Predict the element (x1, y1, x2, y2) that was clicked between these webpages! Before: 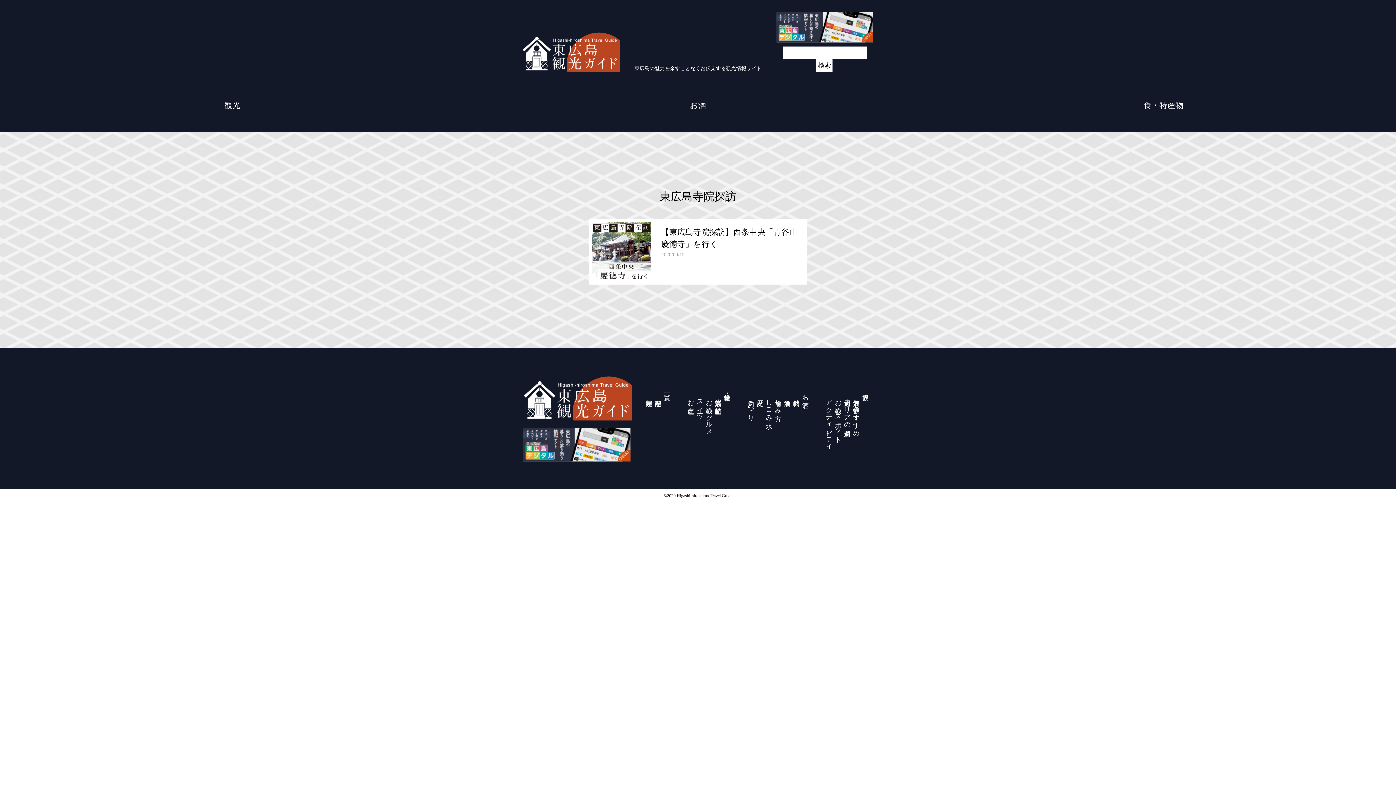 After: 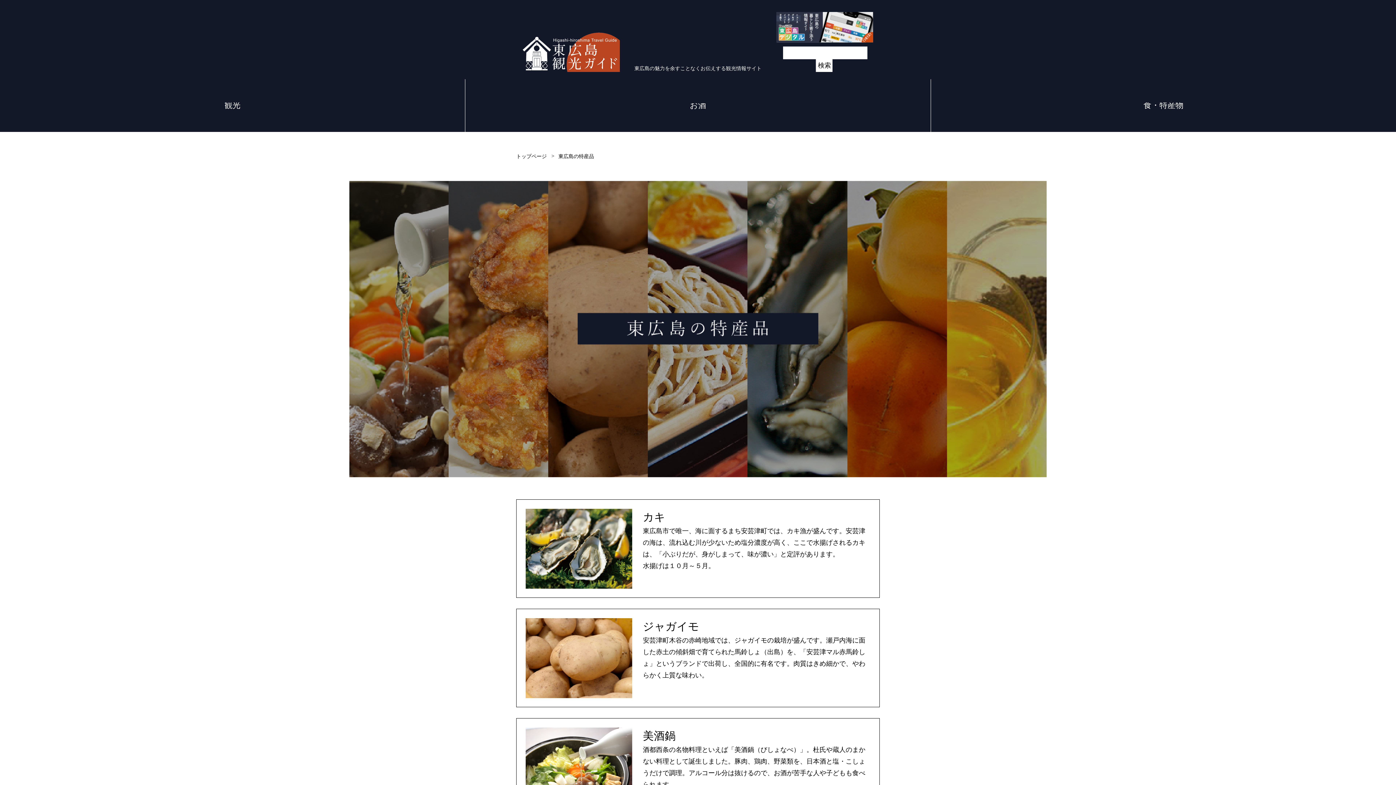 Action: label: 食・特産物 bbox: (952, 100, 1375, 111)